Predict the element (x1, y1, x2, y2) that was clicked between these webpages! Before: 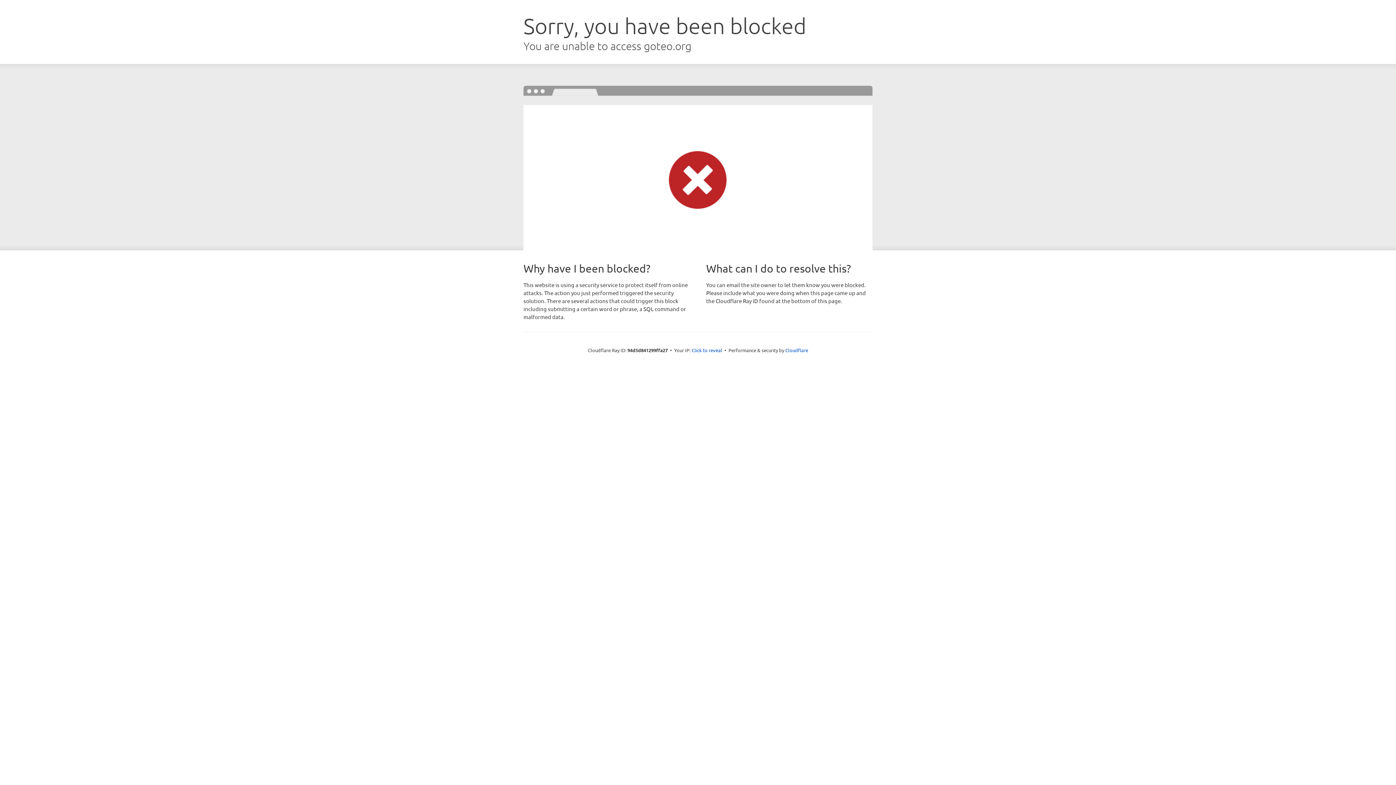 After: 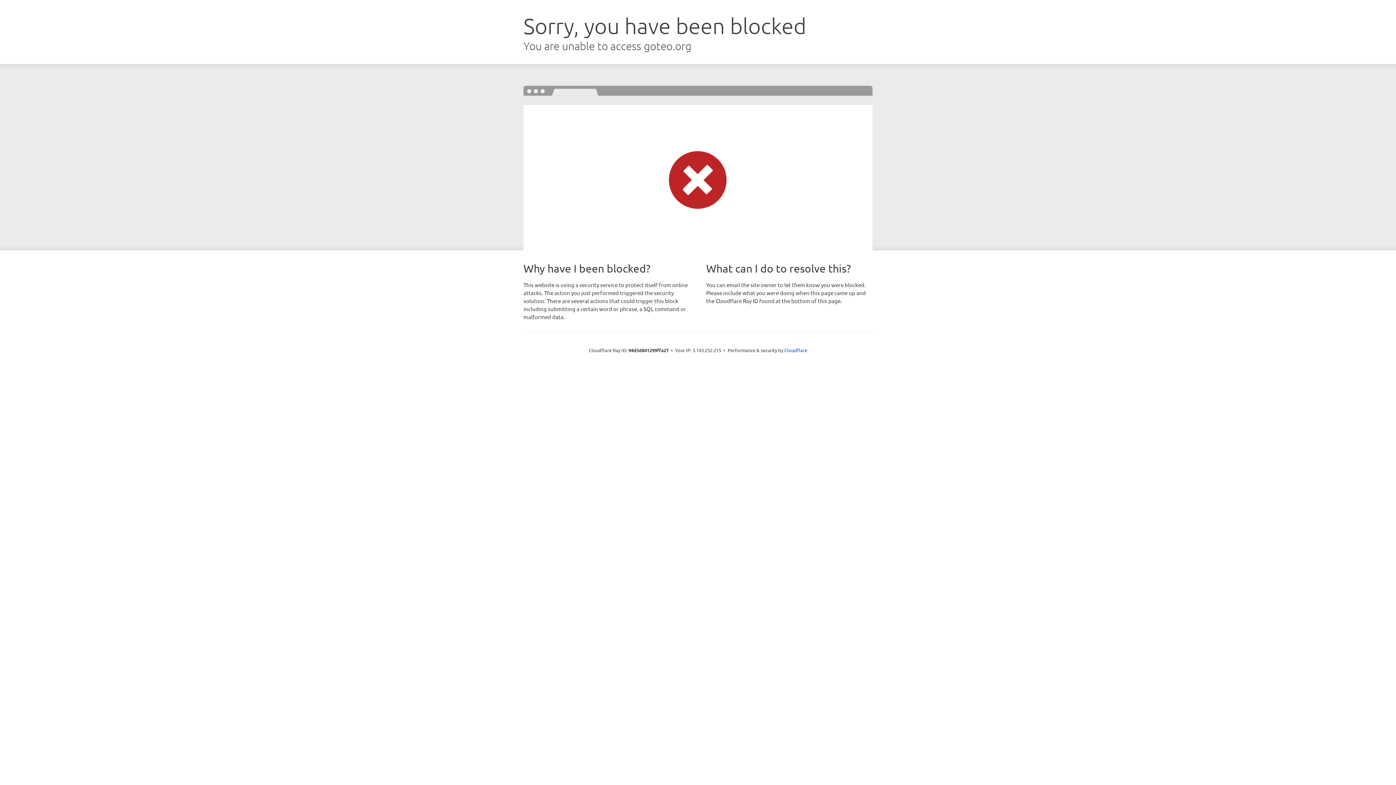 Action: bbox: (691, 346, 722, 353) label: Click to reveal